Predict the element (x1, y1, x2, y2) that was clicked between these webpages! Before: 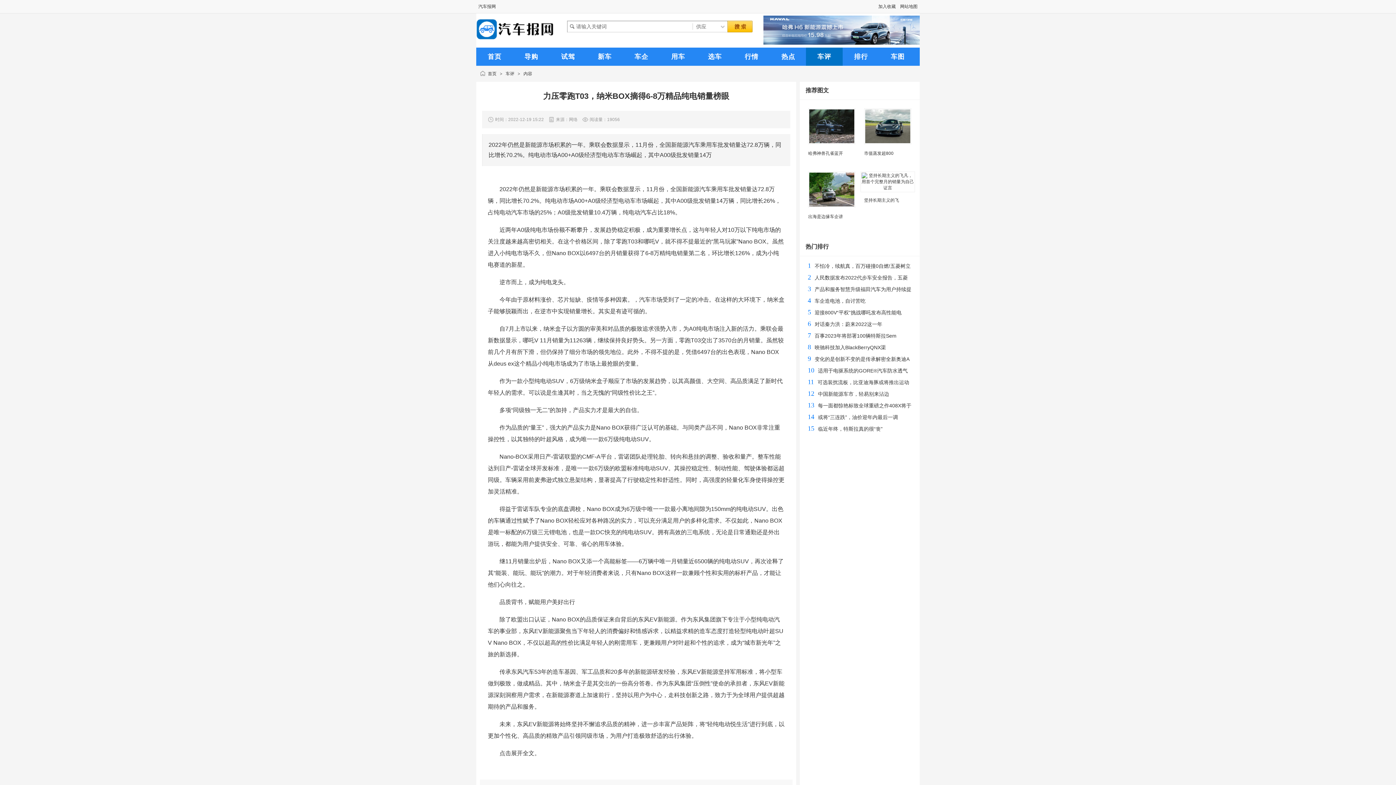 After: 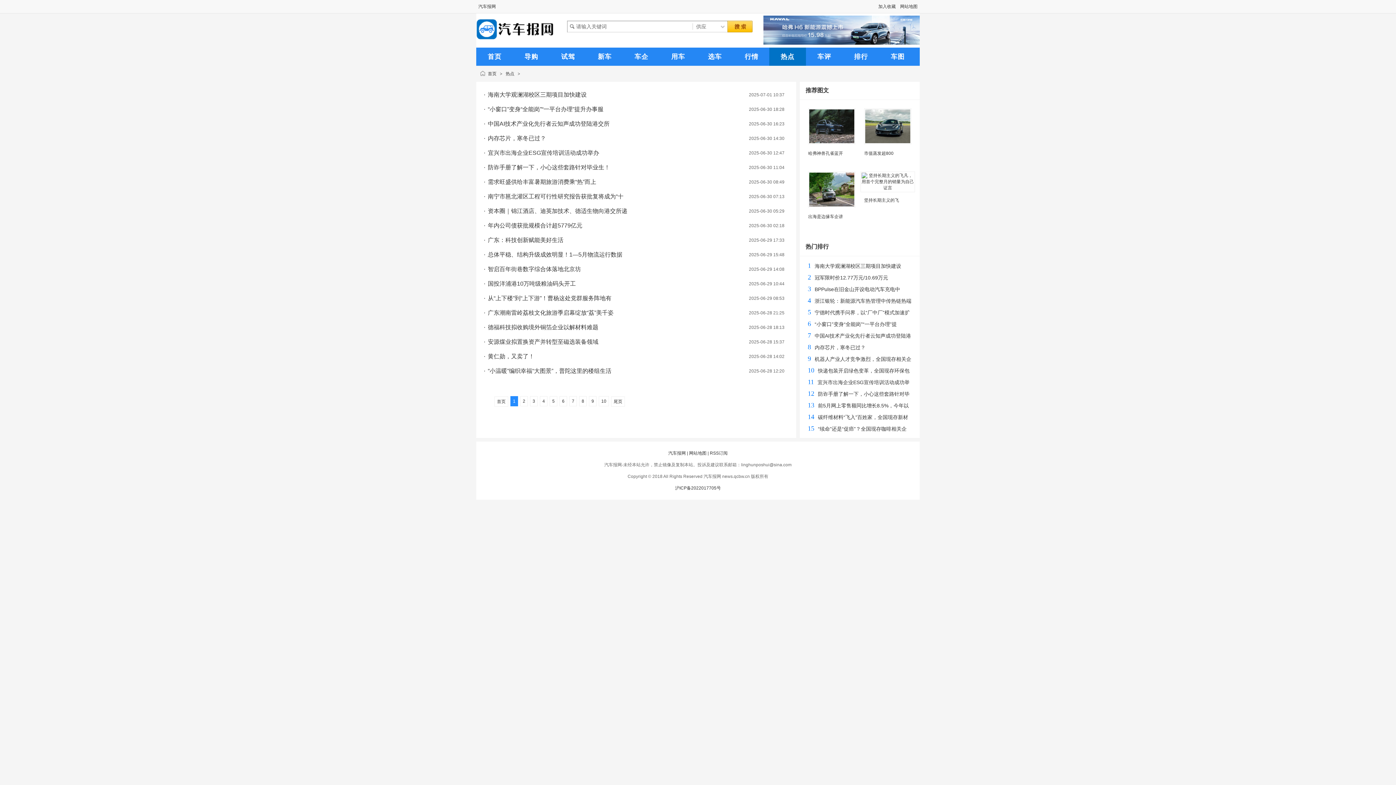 Action: bbox: (770, 47, 806, 62) label: 热点